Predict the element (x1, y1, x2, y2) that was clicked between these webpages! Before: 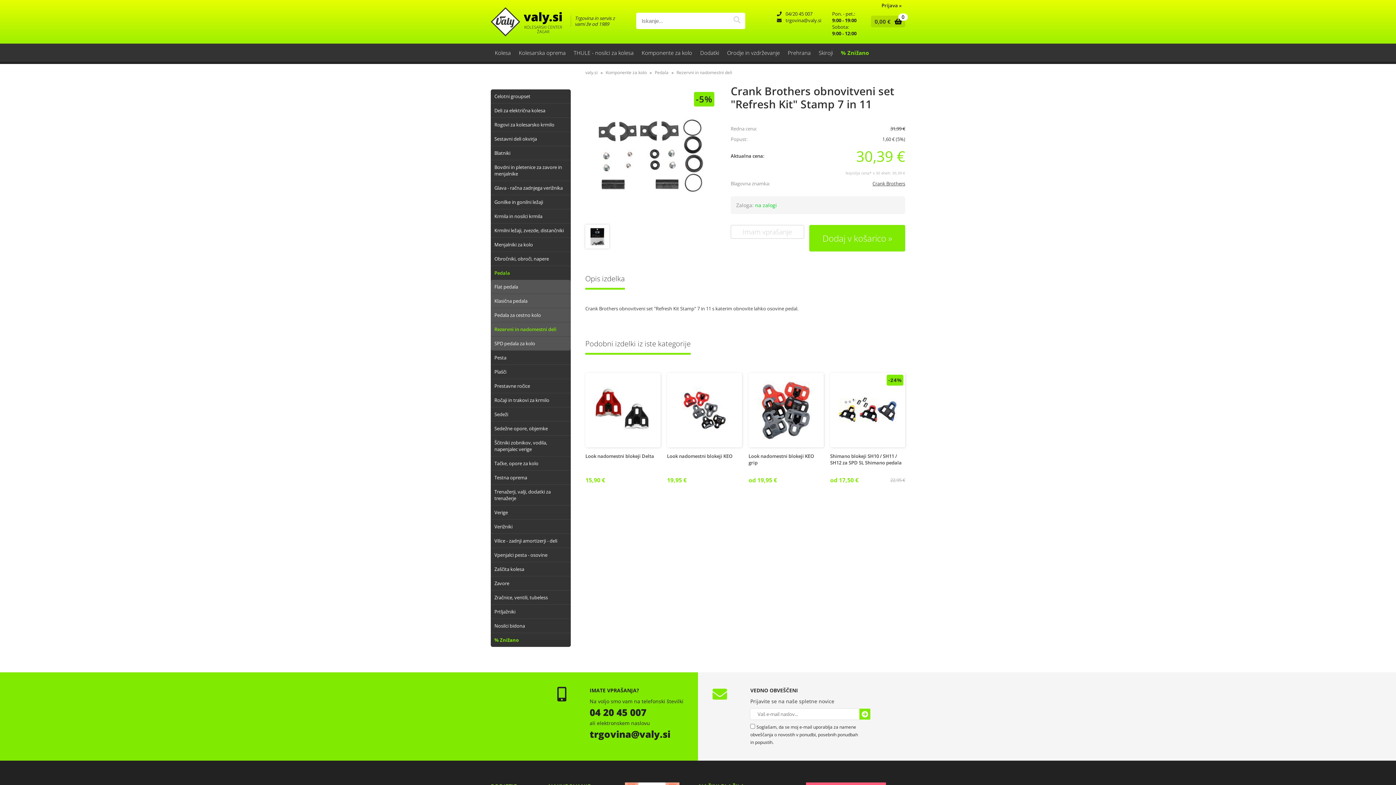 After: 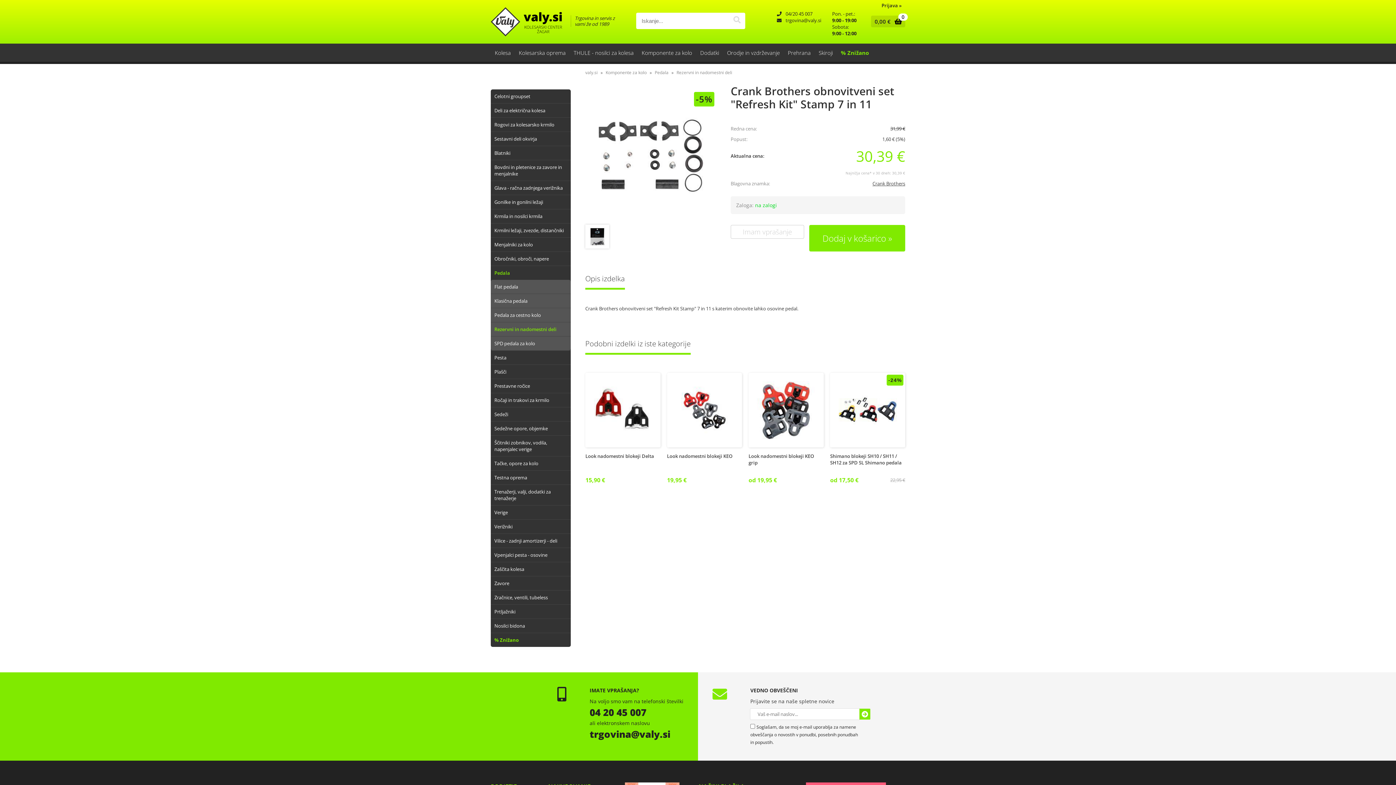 Action: bbox: (589, 705, 683, 720) label: 04 20 45 007